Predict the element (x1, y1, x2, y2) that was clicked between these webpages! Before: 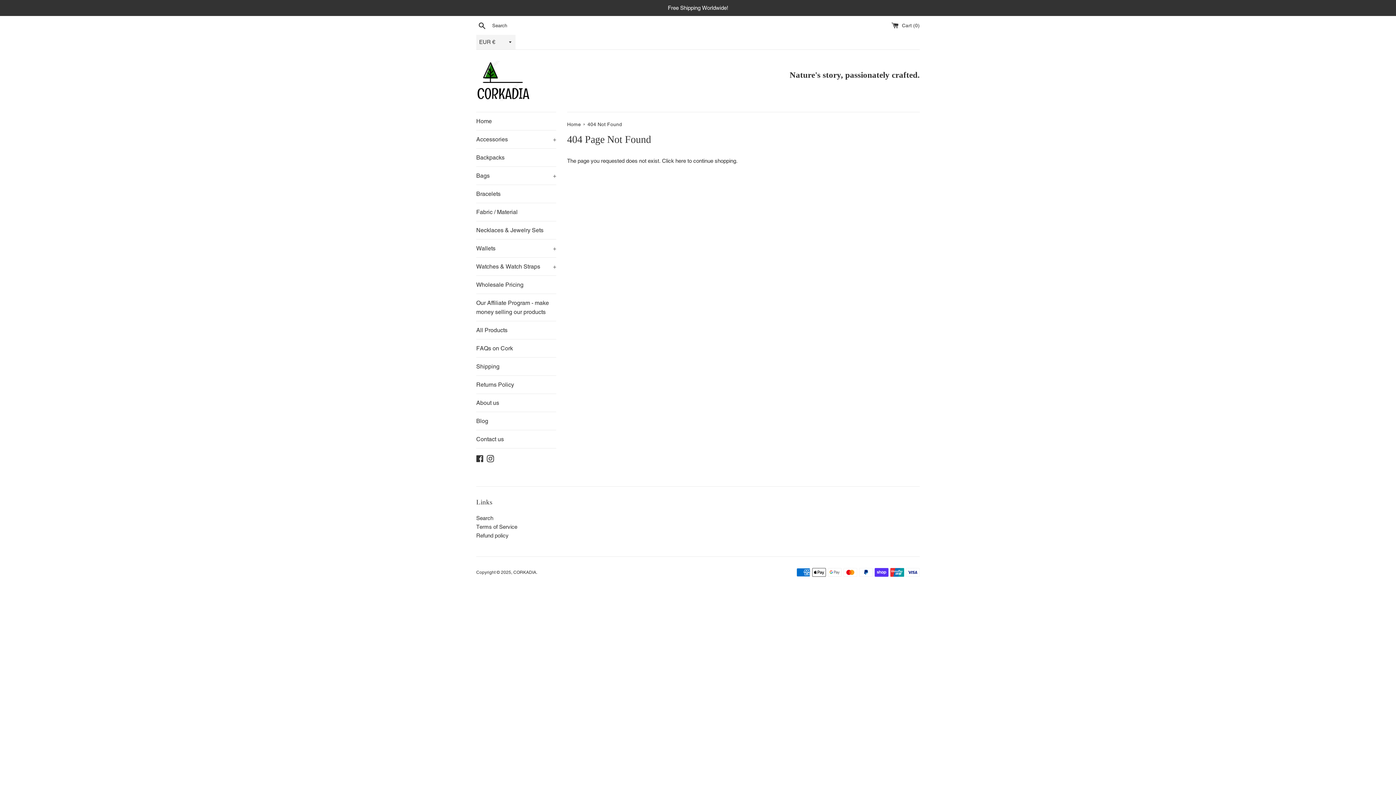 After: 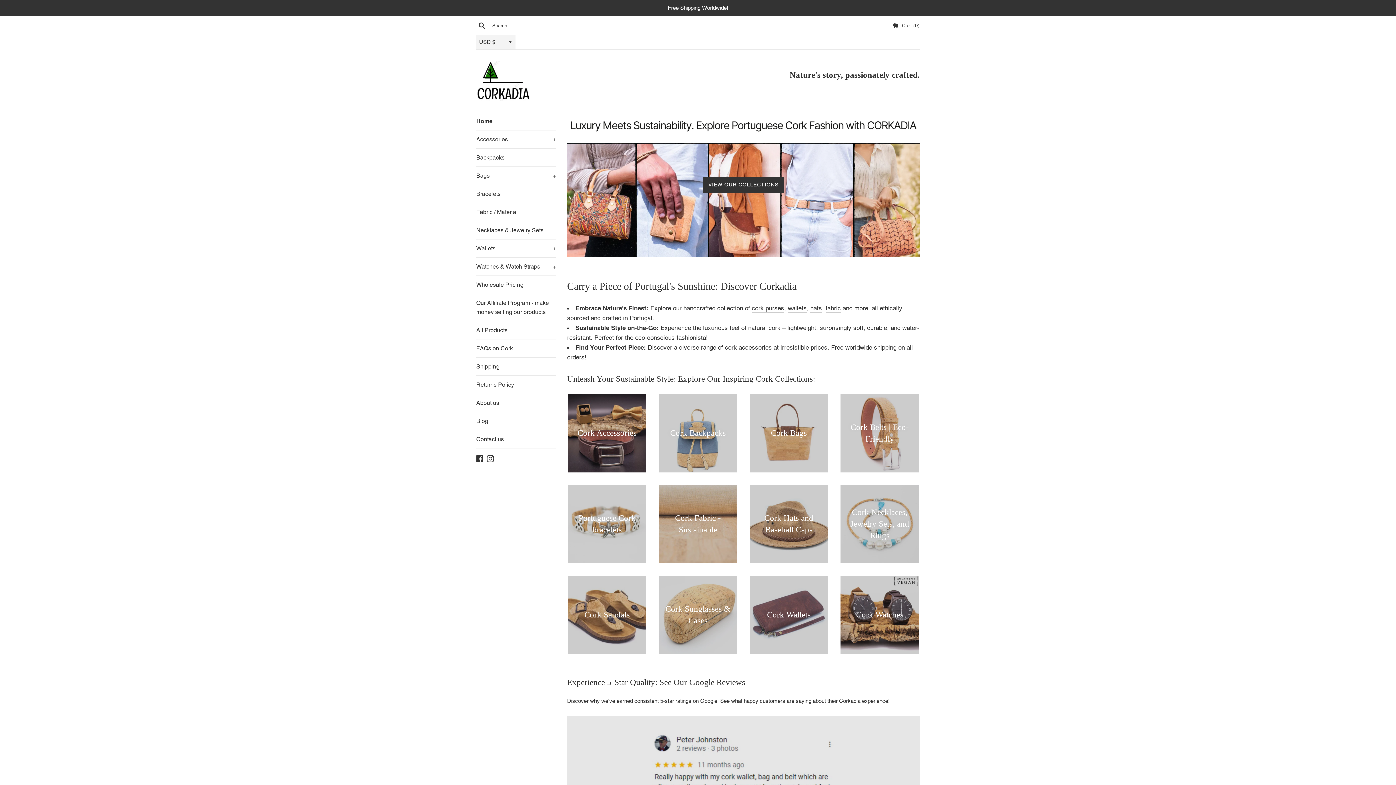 Action: label: Home bbox: (567, 121, 581, 127)